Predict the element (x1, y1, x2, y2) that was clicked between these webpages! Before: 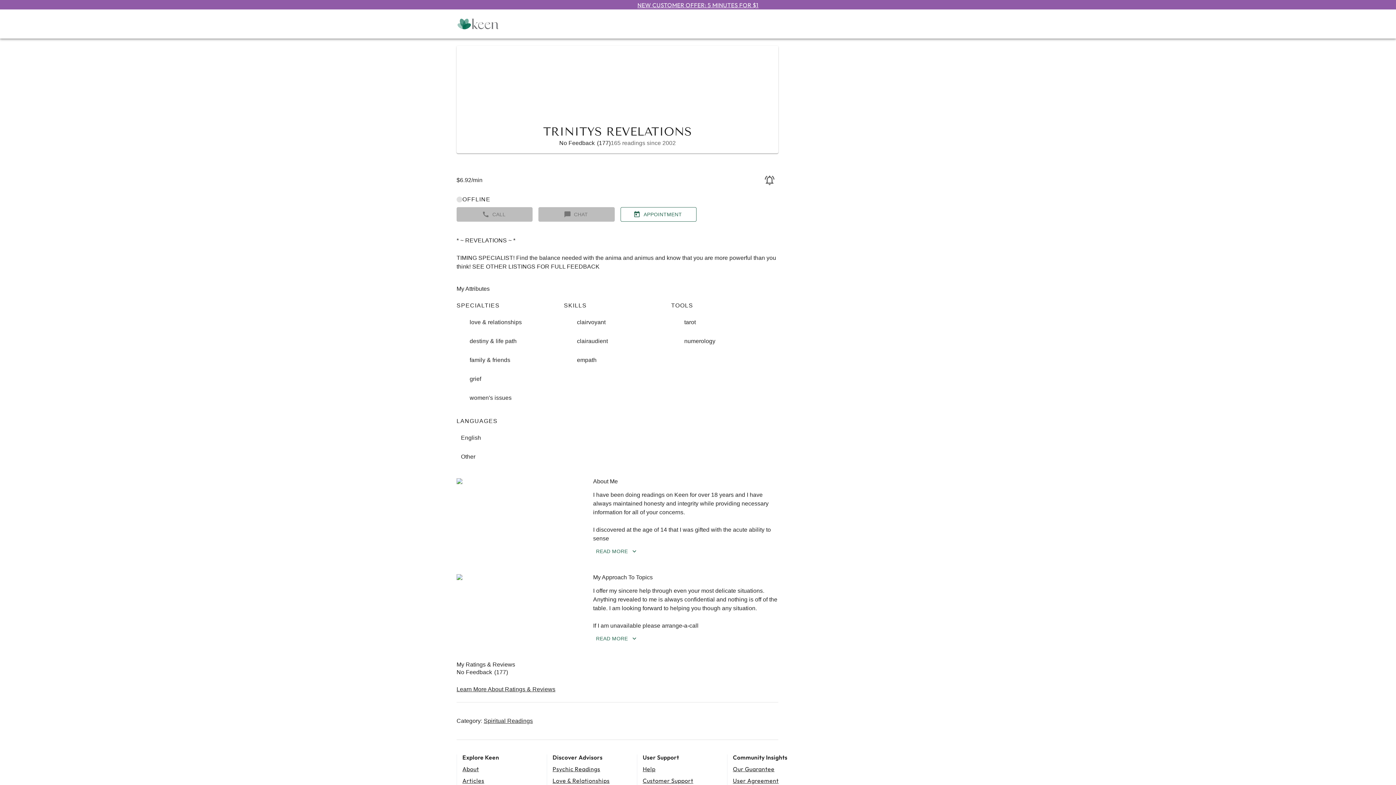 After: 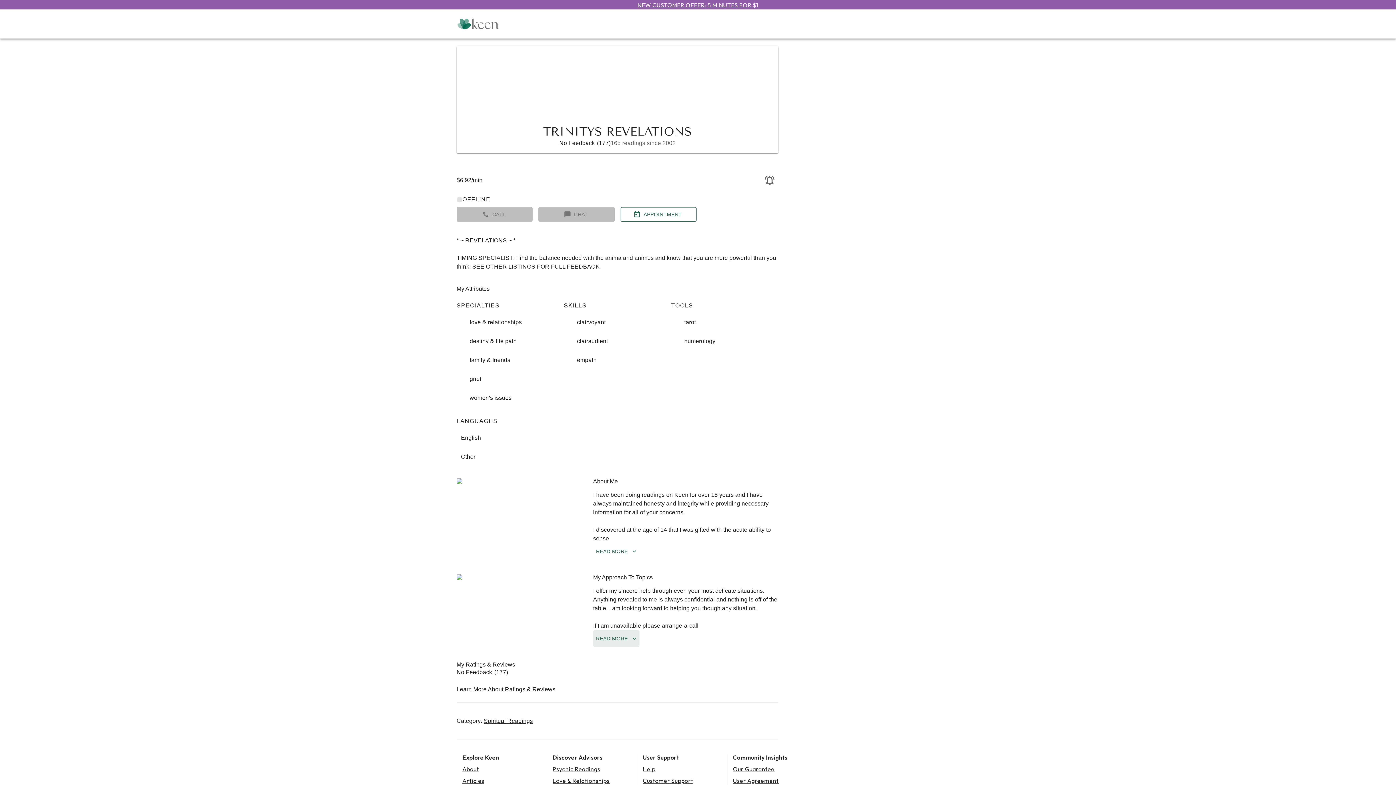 Action: label: READ MORE bbox: (593, 630, 639, 647)